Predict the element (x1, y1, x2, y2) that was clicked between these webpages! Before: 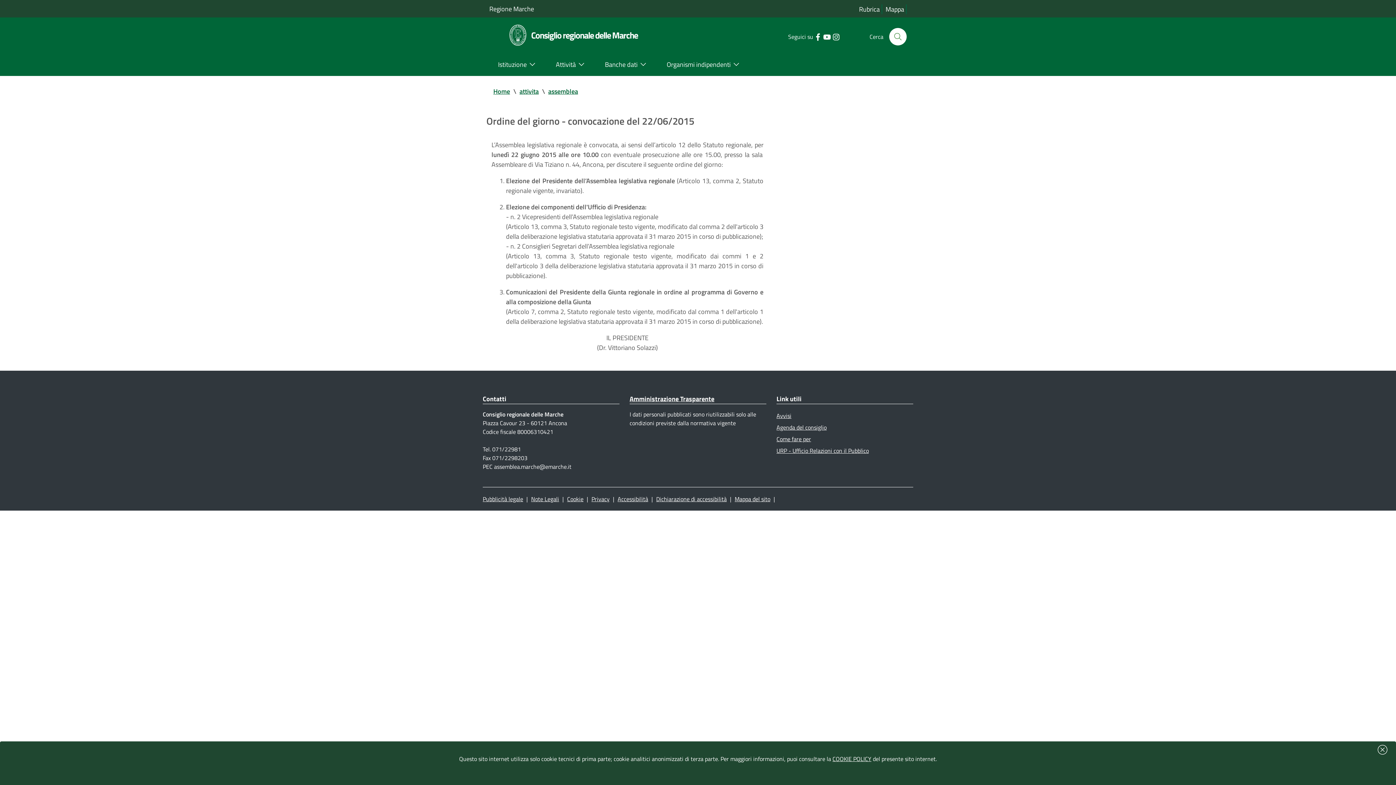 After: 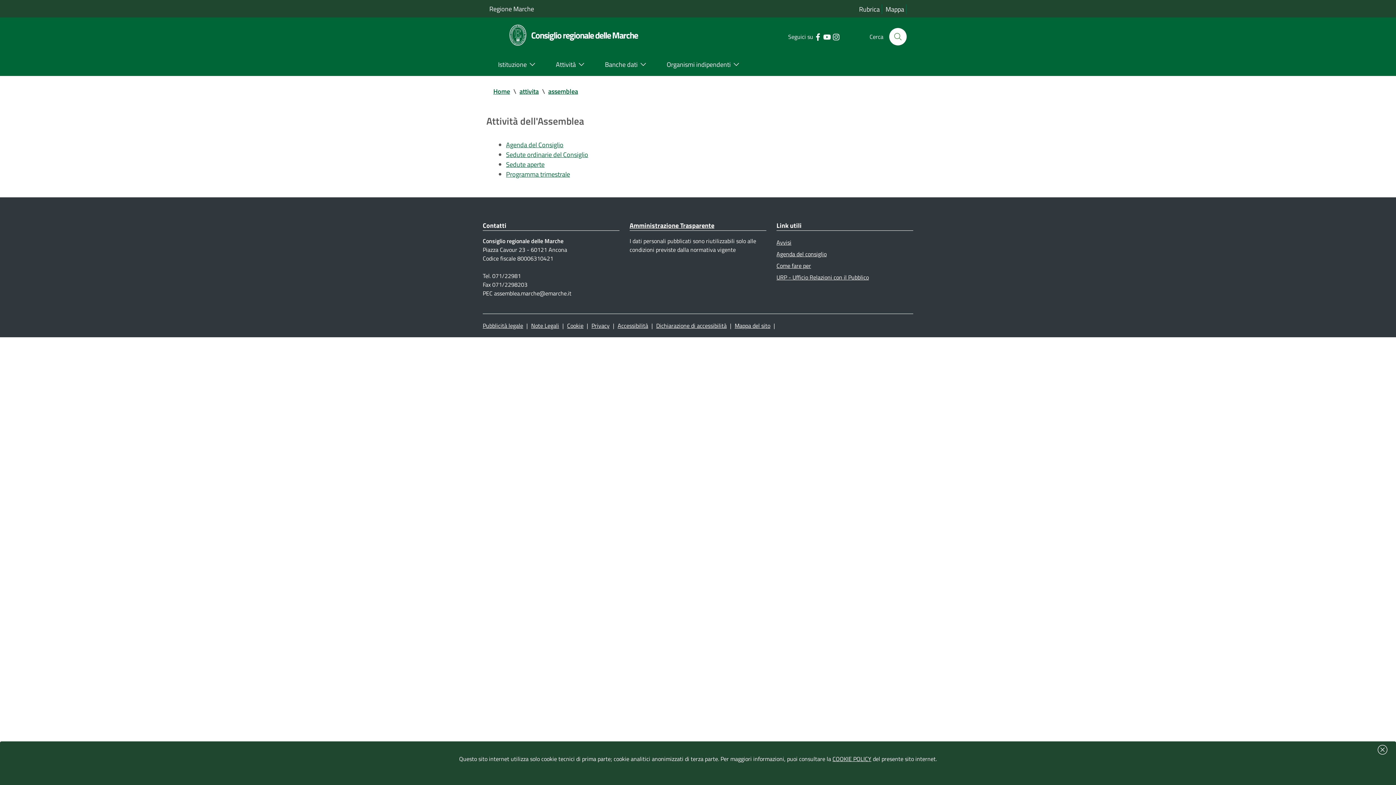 Action: label: assemblea bbox: (548, 86, 578, 96)